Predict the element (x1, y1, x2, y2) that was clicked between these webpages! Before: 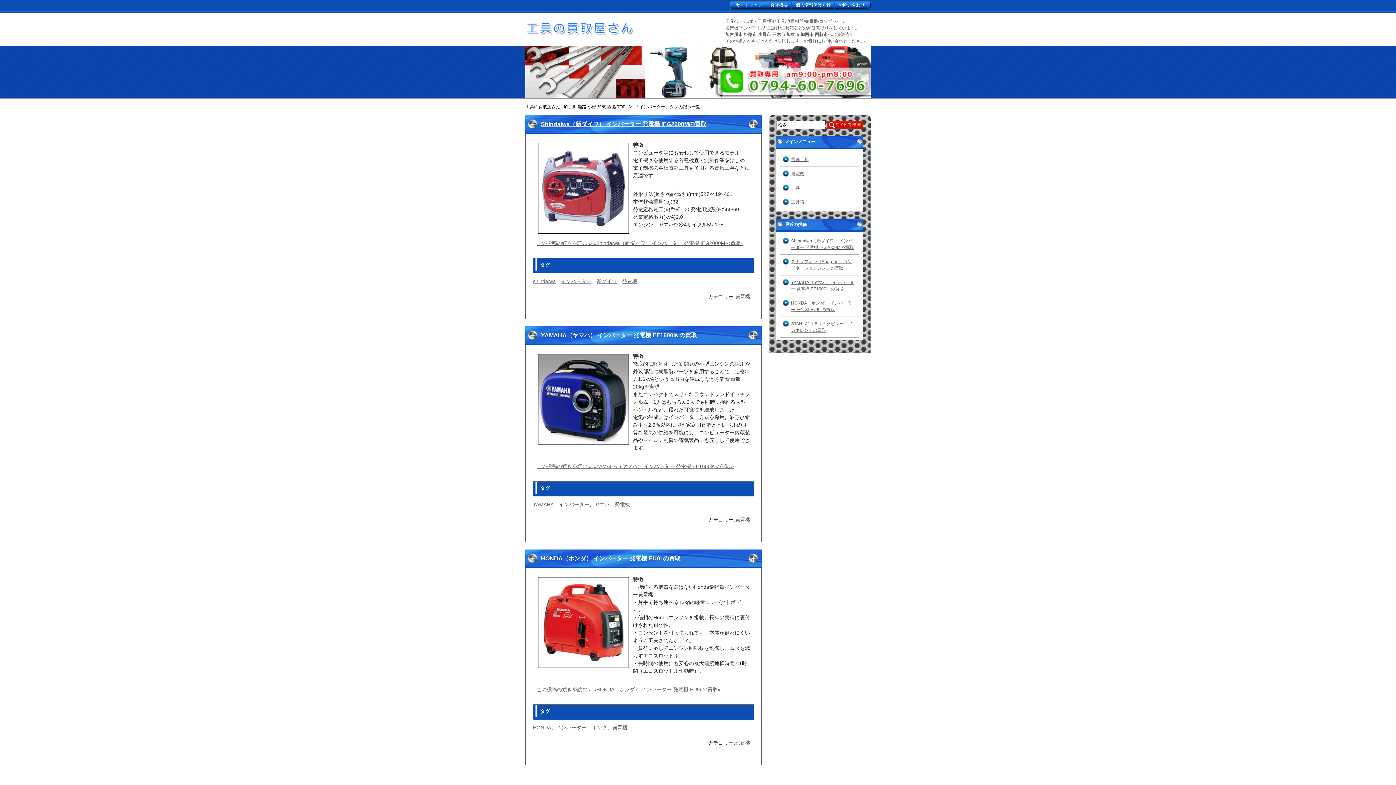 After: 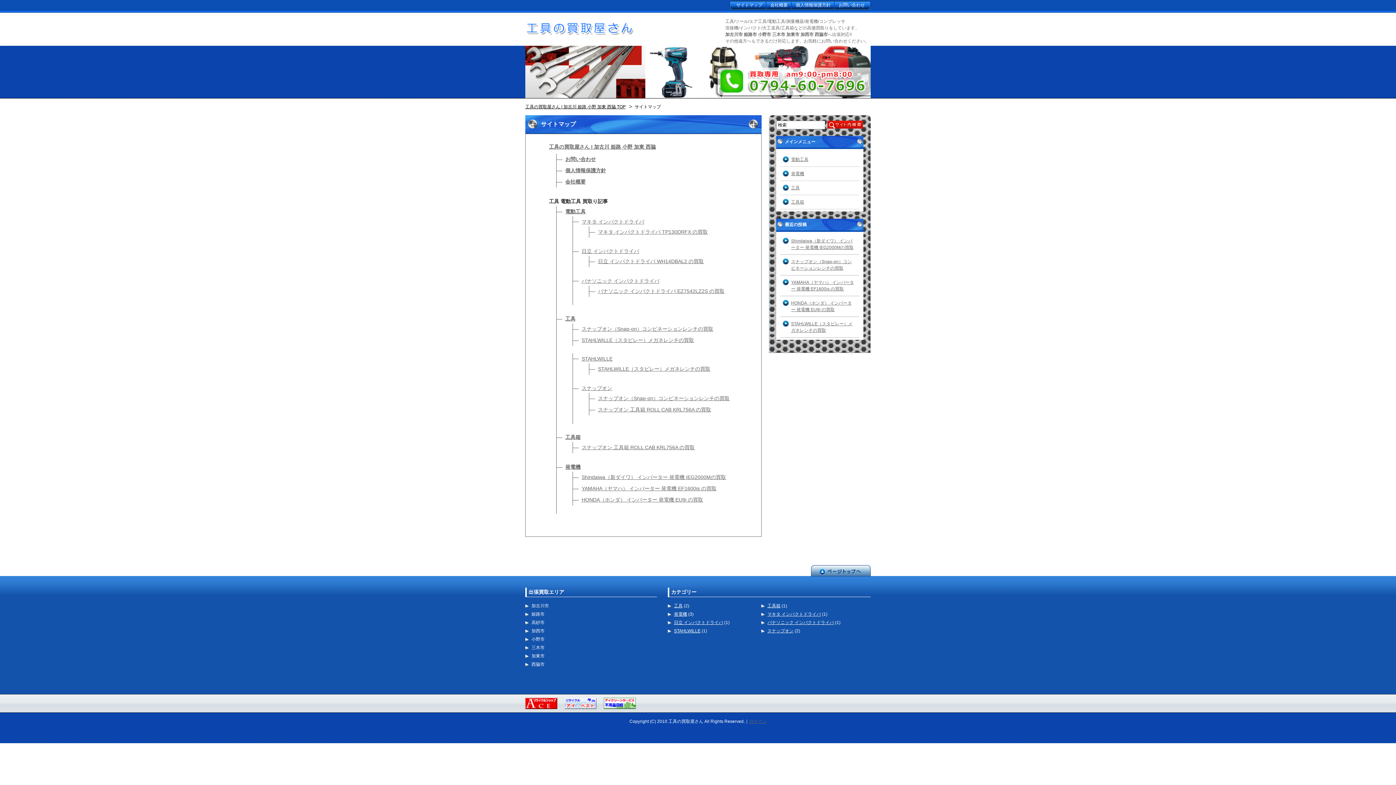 Action: label: サイトマップ bbox: (736, 2, 762, 7)